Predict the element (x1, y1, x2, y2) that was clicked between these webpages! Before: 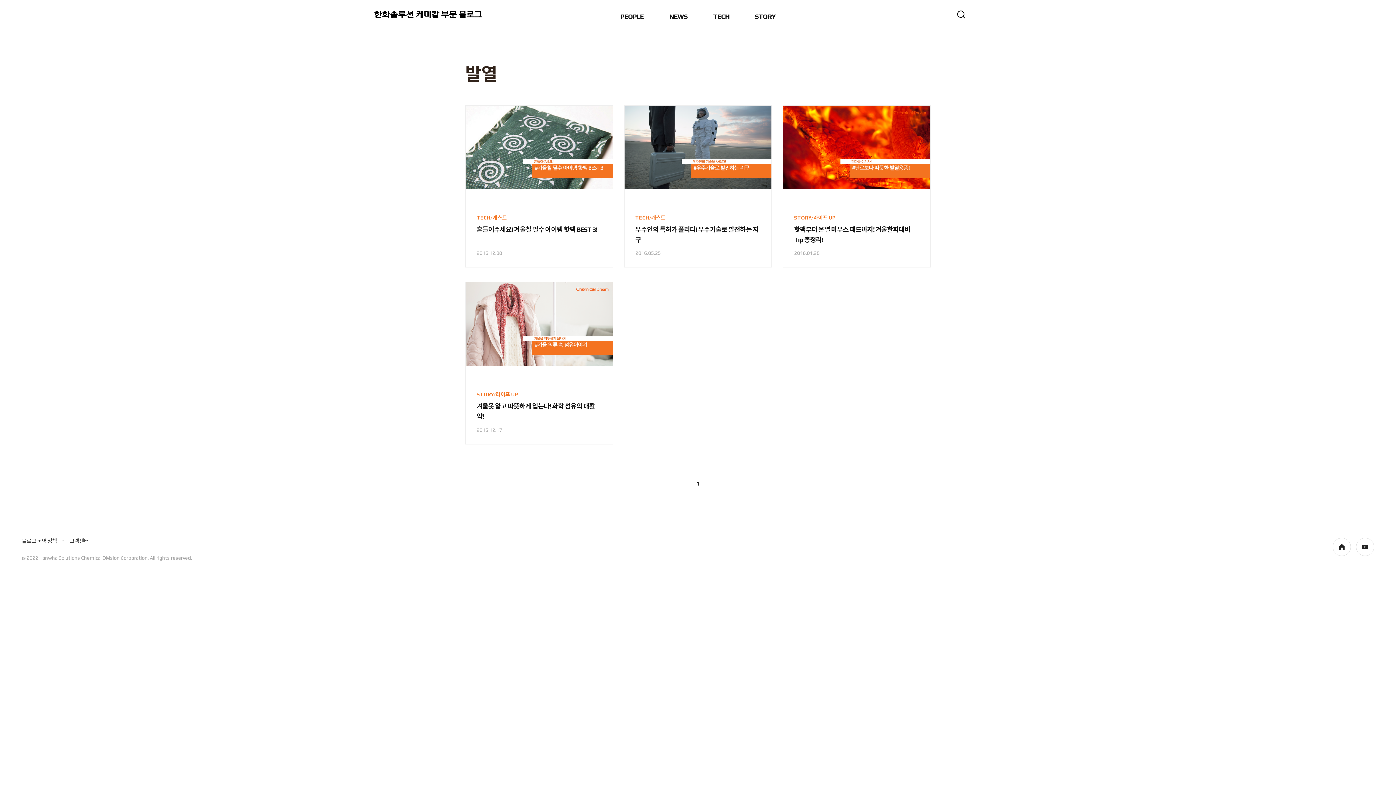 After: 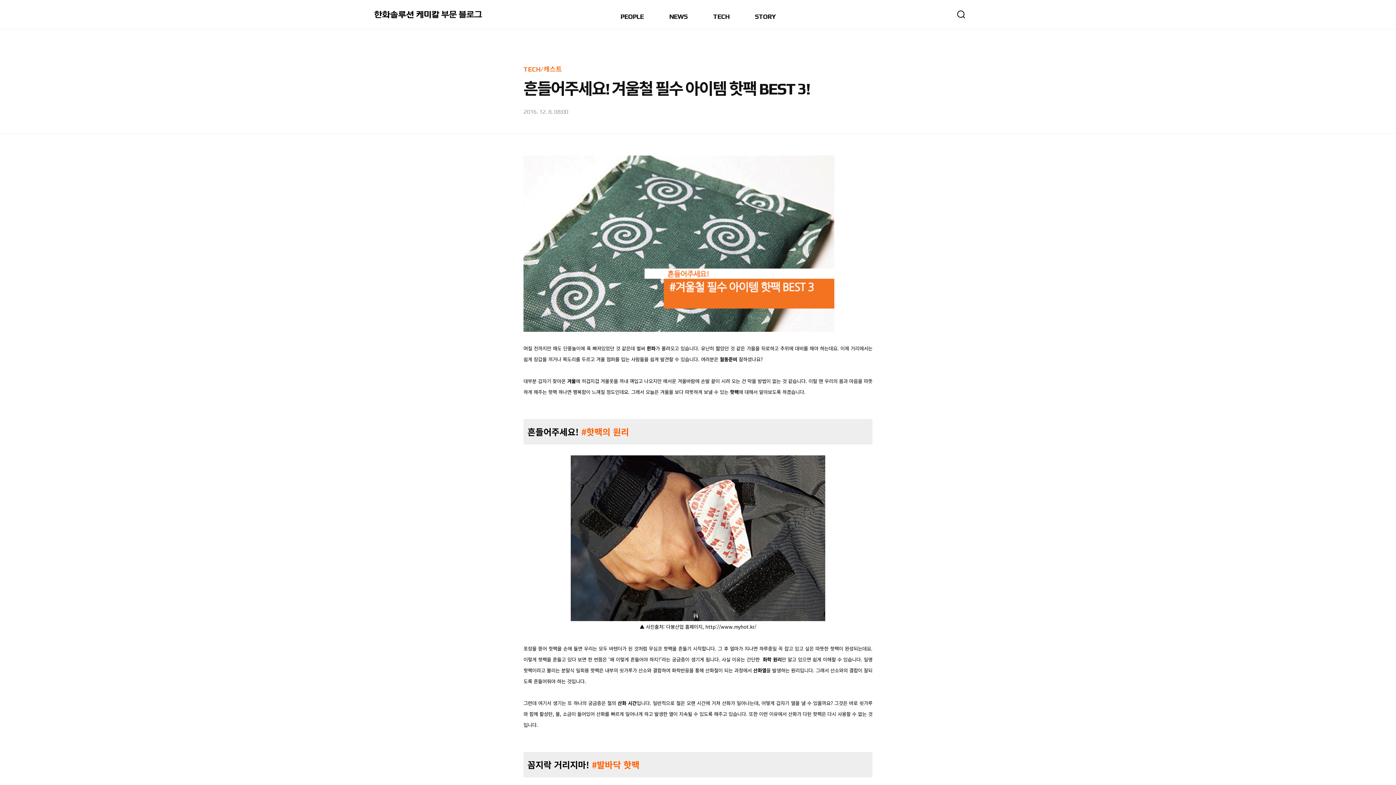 Action: bbox: (465, 105, 612, 267) label: TECH/캐스트
흔들어주세요! 겨울철 필수 아이템 핫팩 BEST 3!
2016.12.08